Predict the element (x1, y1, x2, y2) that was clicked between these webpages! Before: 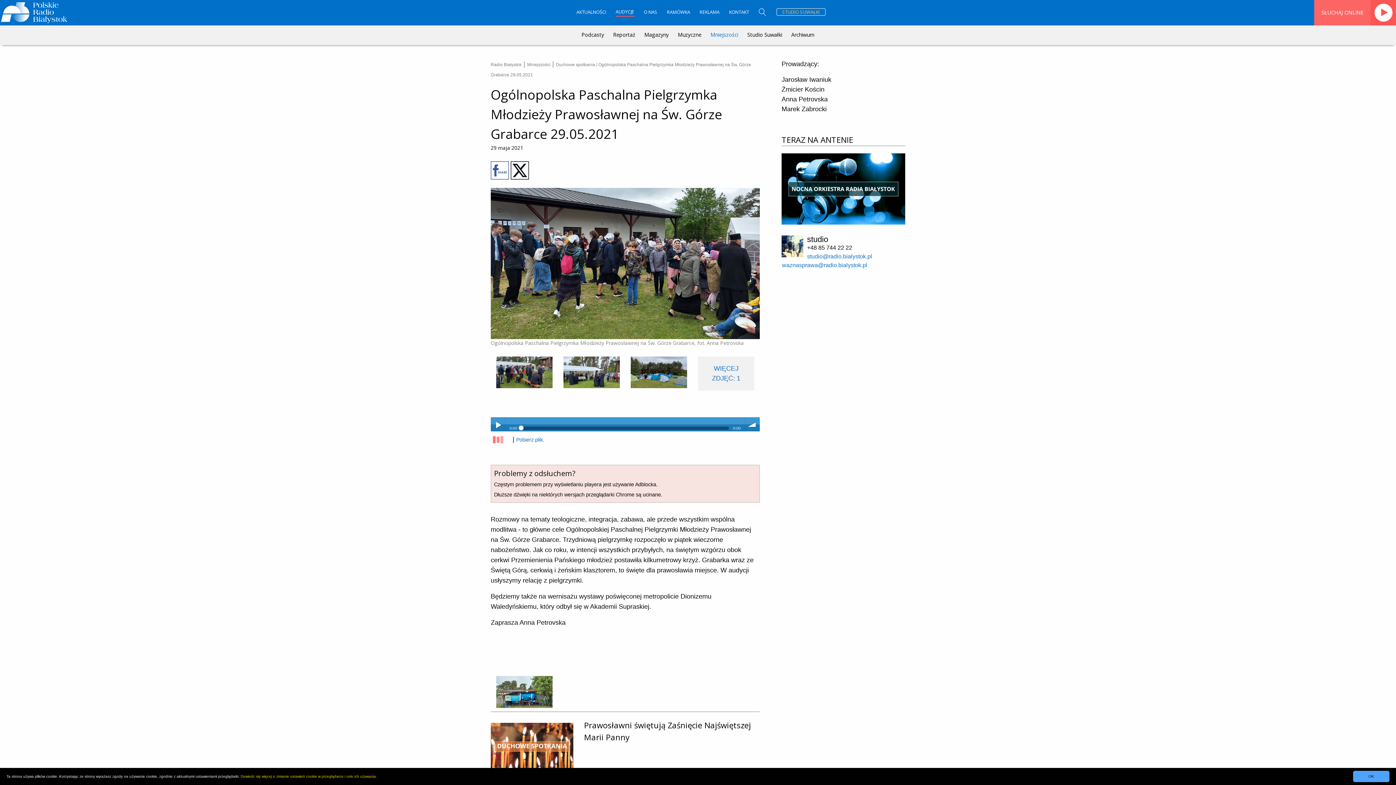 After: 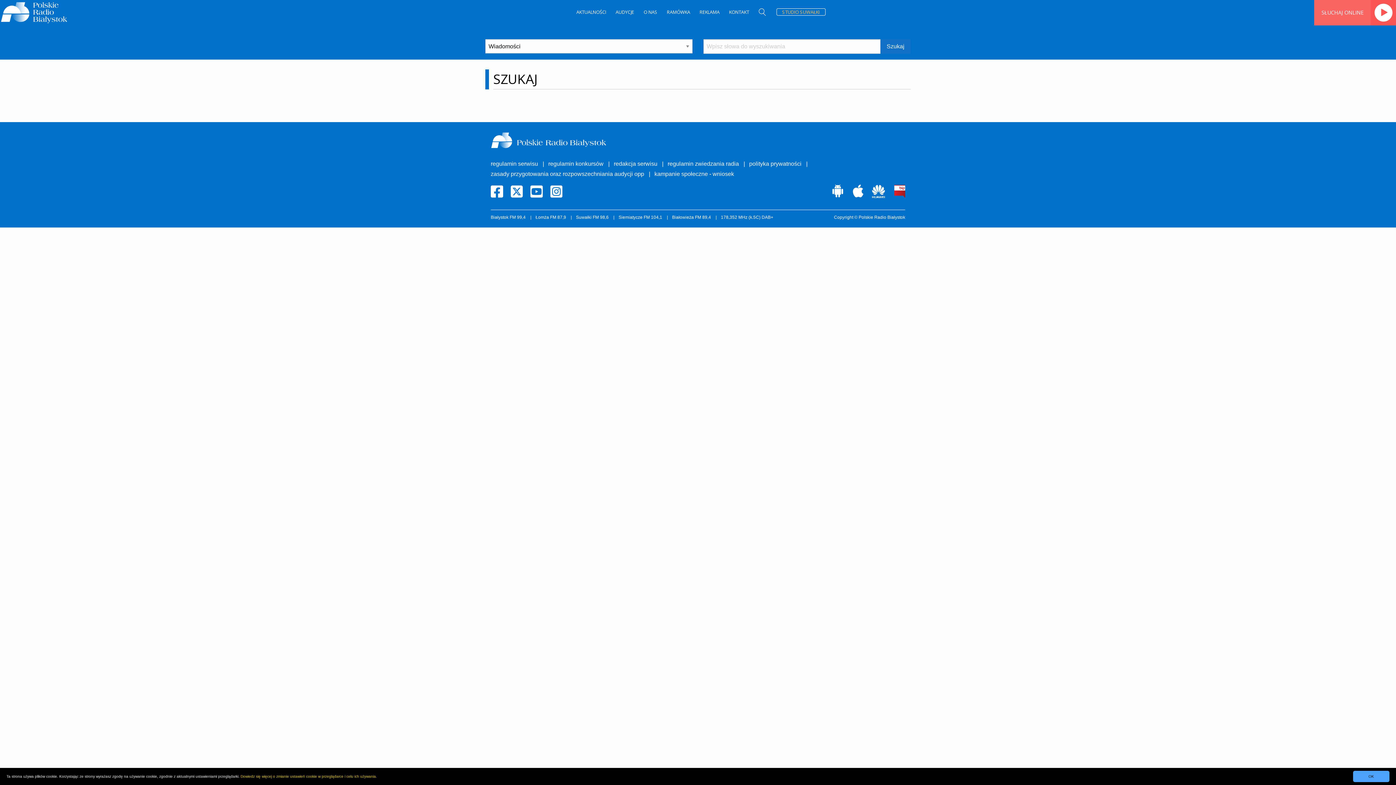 Action: bbox: (758, 8, 767, 18)